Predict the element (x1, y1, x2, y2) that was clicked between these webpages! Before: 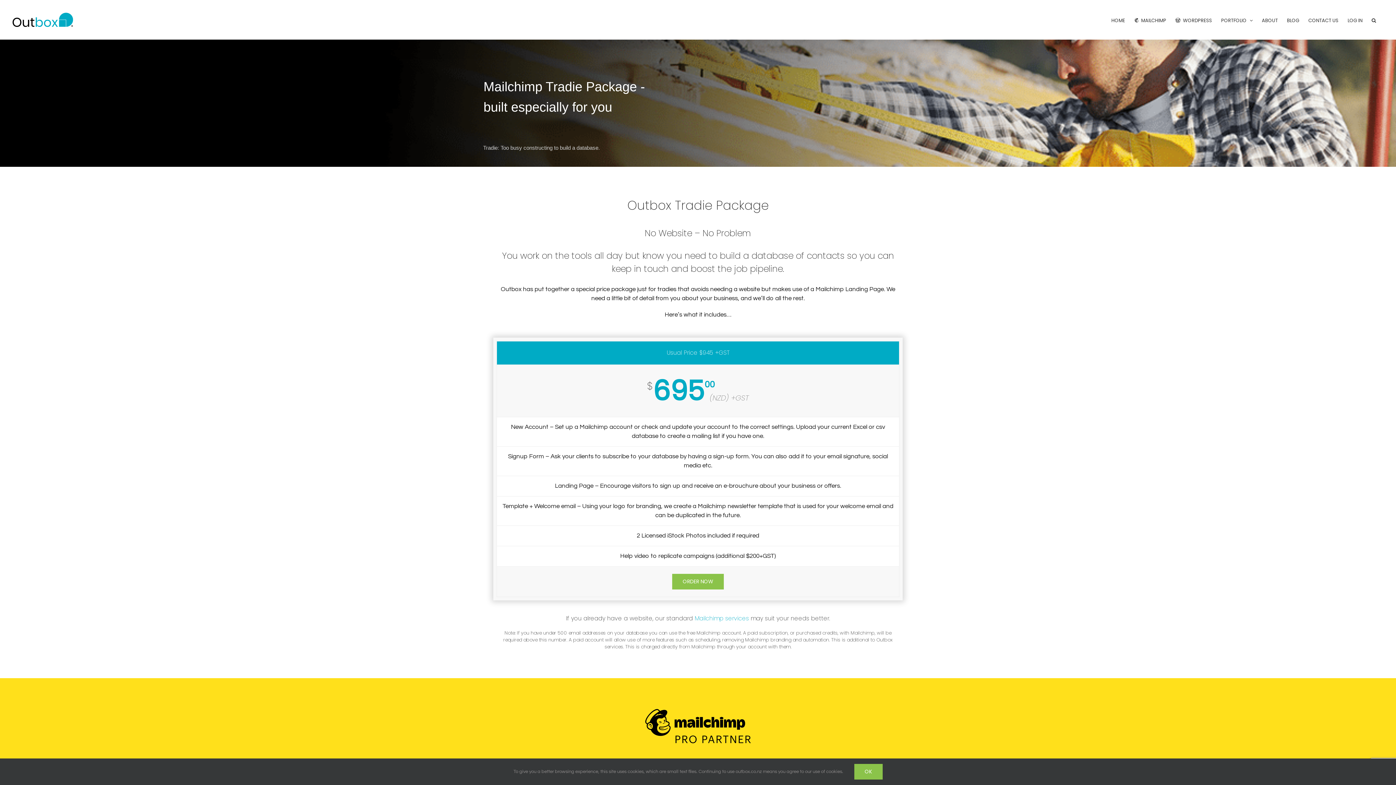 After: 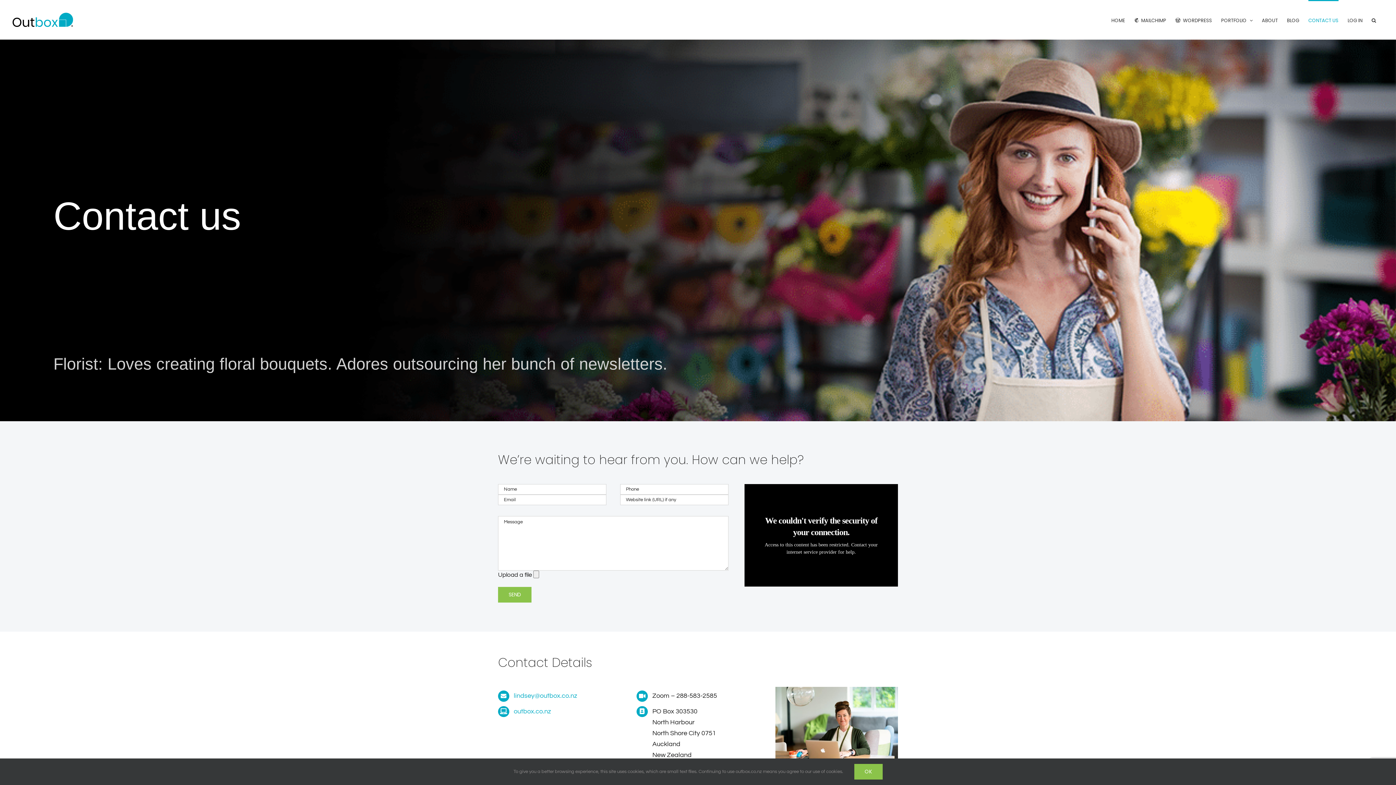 Action: bbox: (1308, 0, 1338, 39) label: CONTACT US